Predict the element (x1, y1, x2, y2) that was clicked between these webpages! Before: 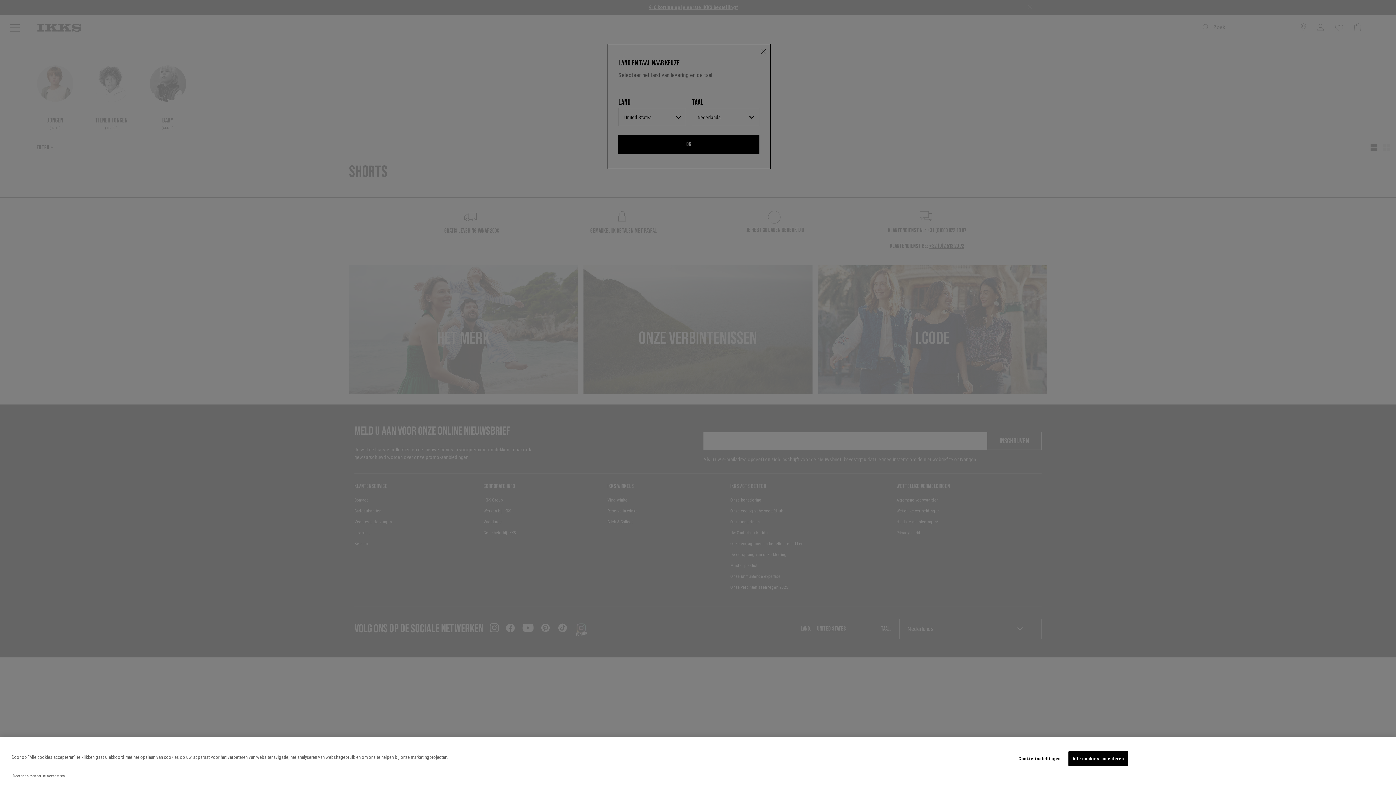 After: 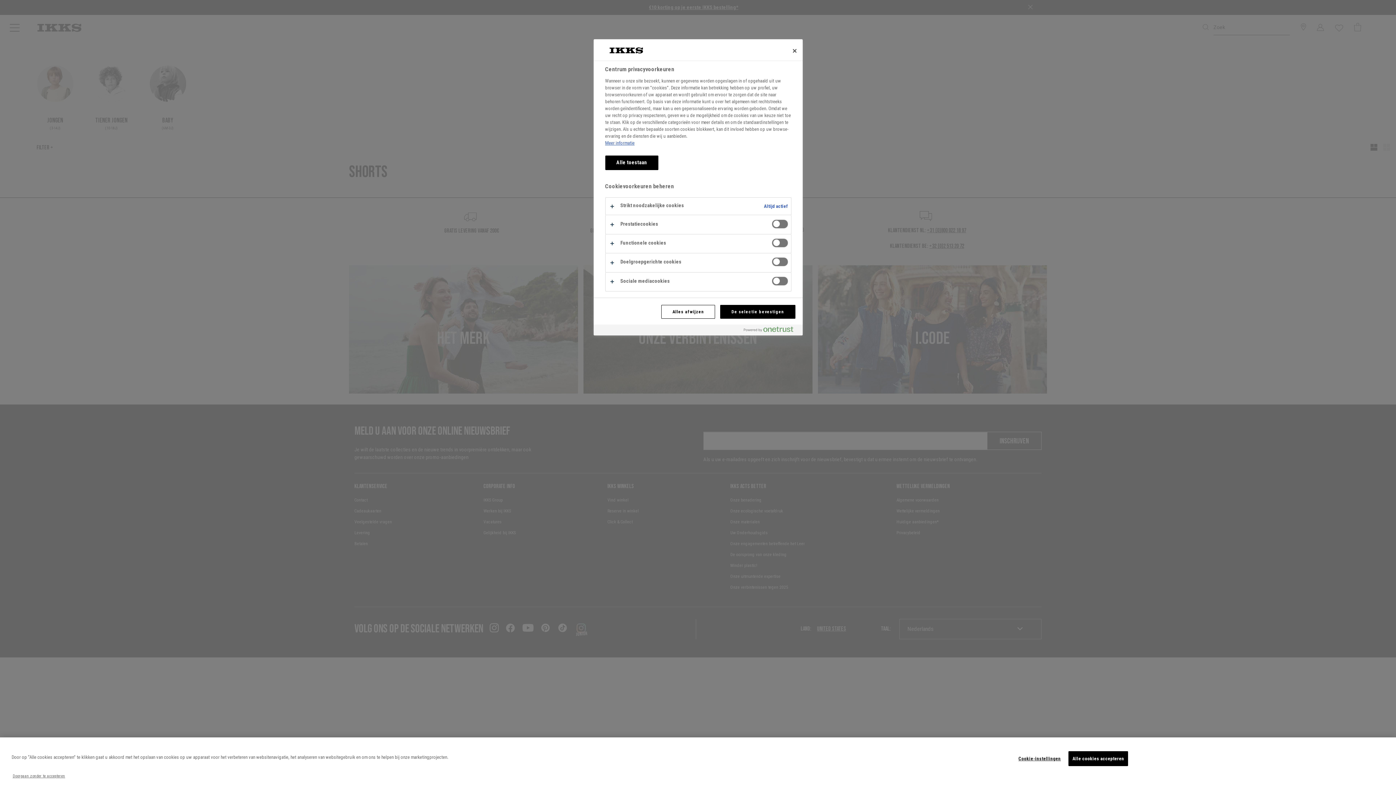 Action: bbox: (1017, 752, 1062, 766) label: Cookie-instellingen